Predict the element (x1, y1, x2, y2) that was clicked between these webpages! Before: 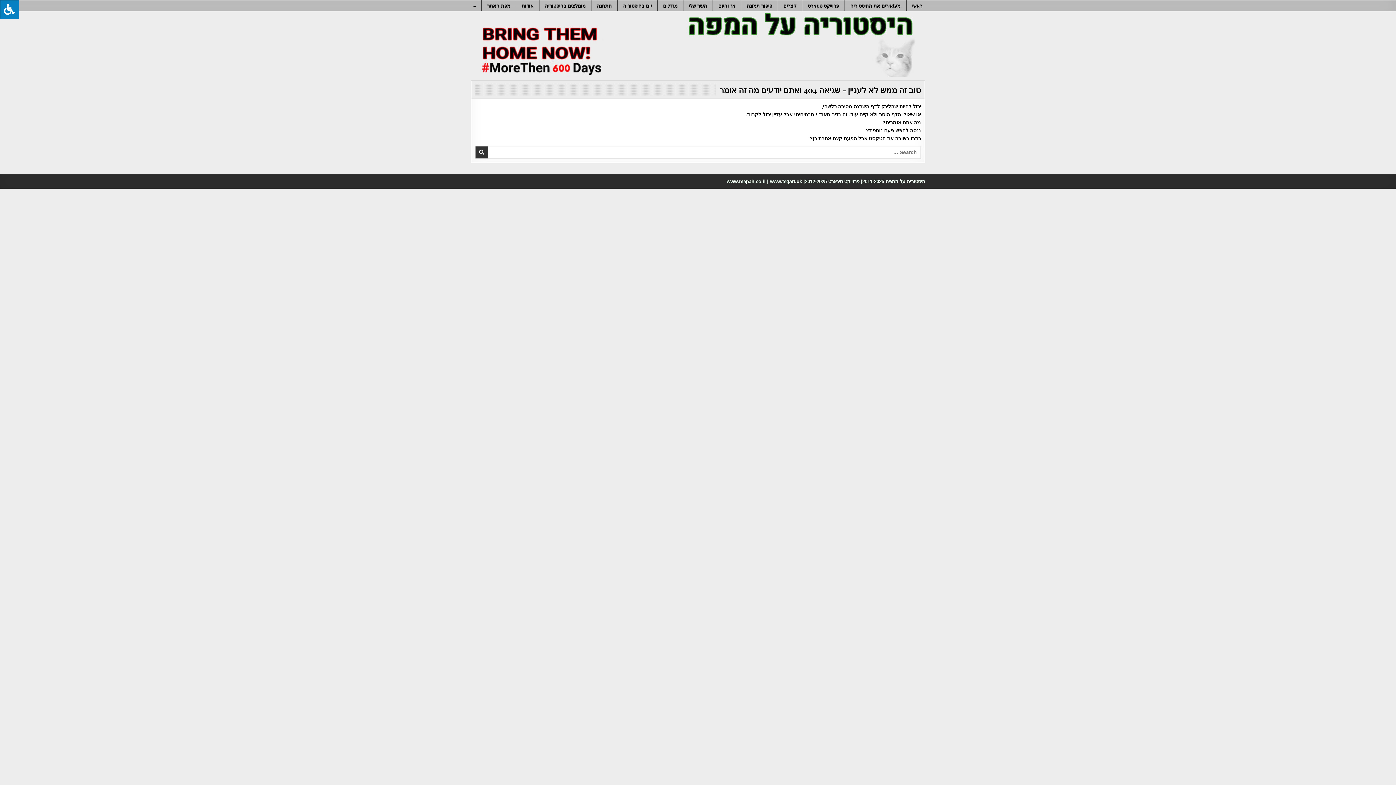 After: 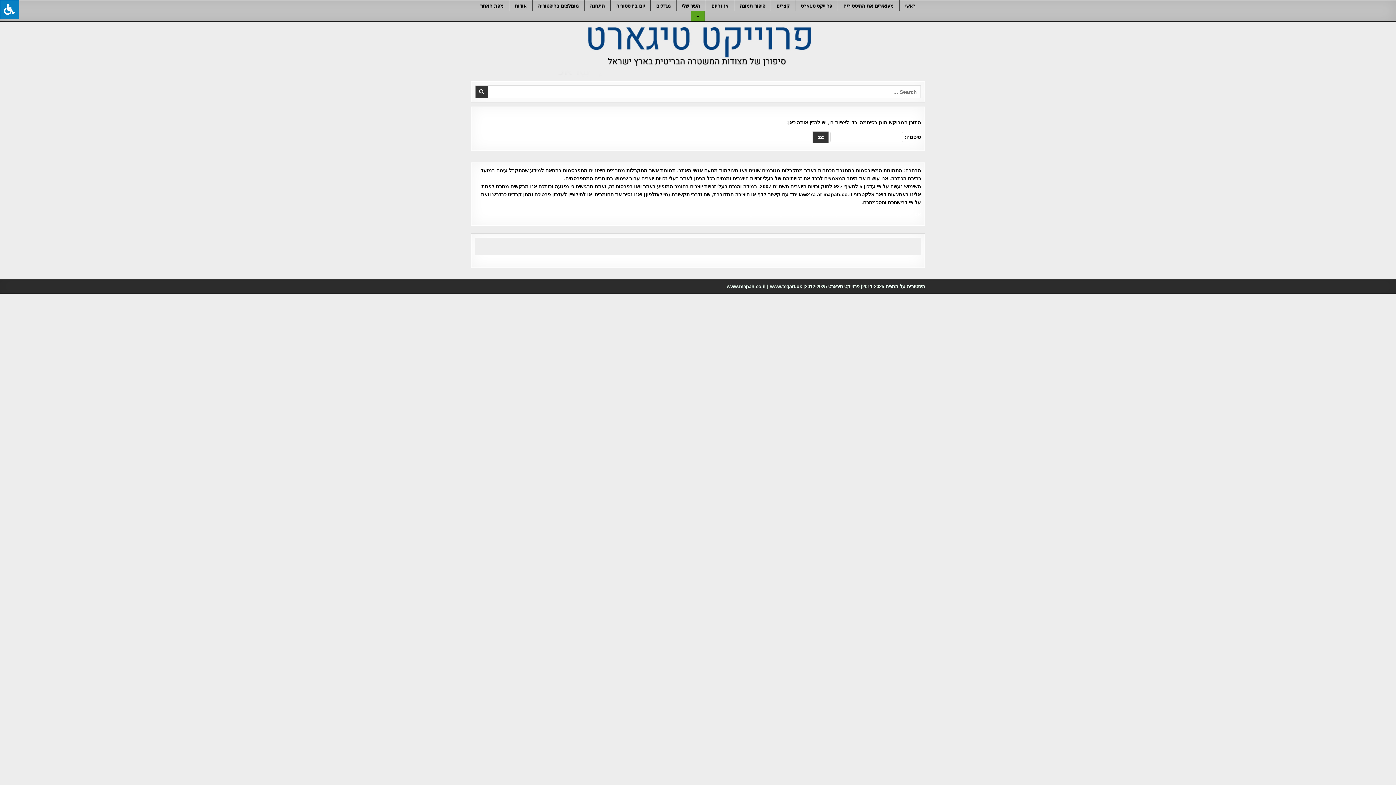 Action: bbox: (468, 0, 481, 10) label: –